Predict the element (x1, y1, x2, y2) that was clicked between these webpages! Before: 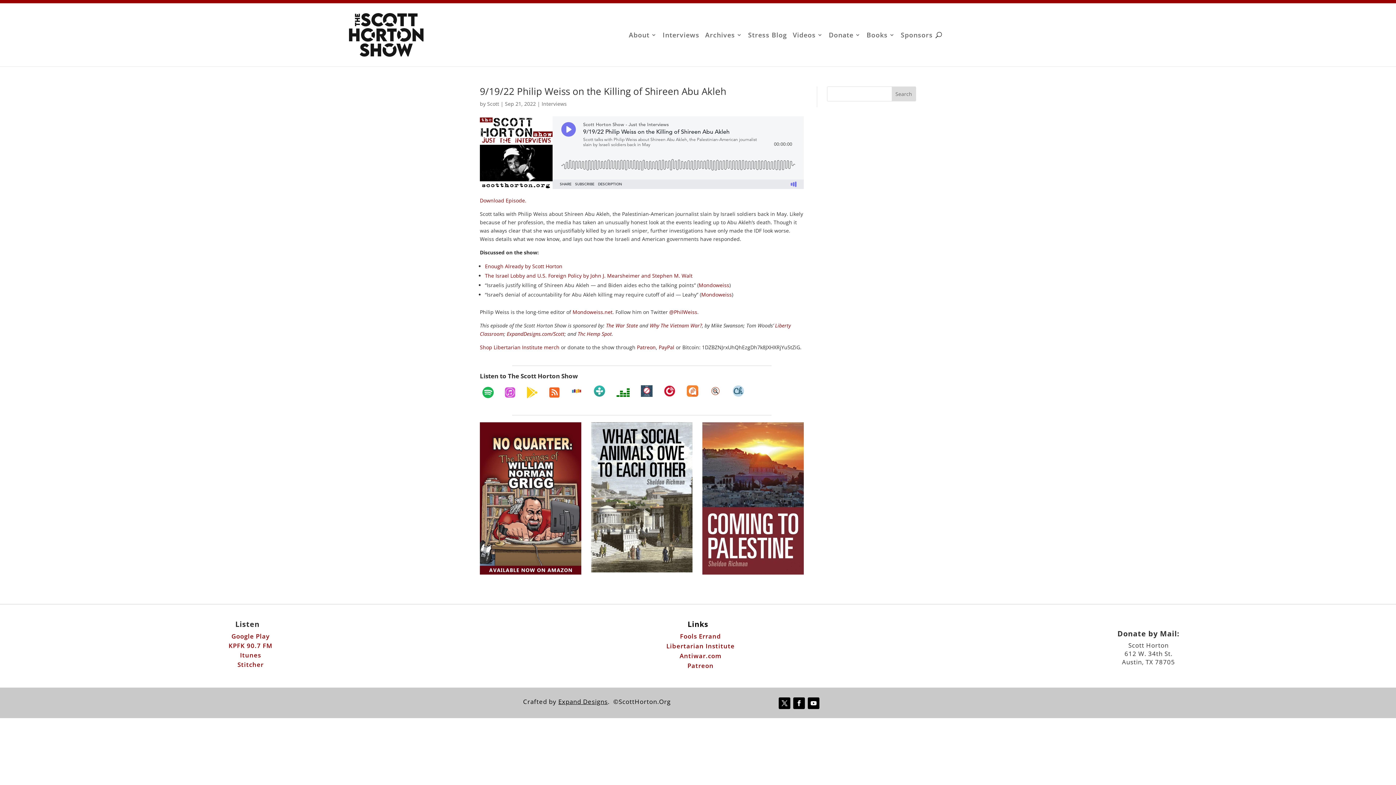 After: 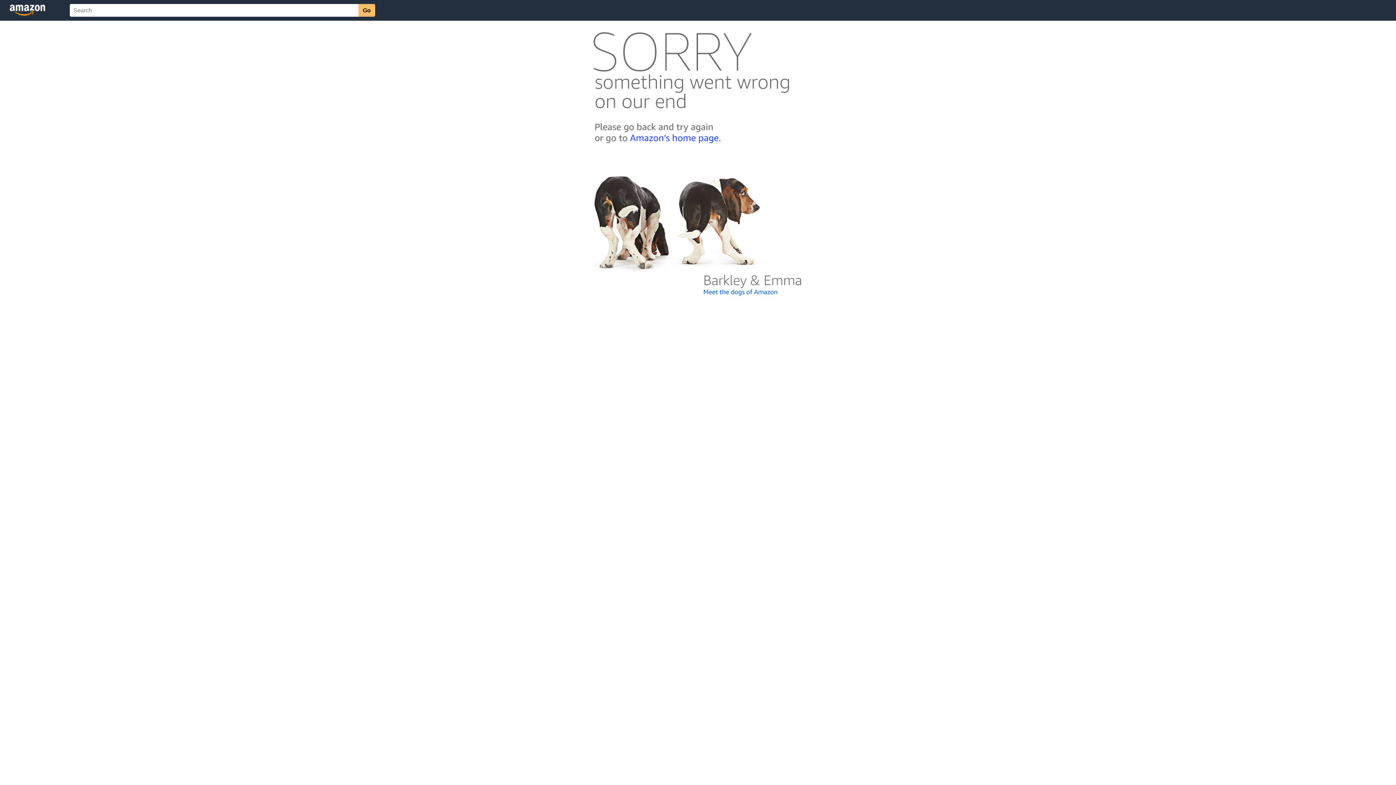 Action: label:  Why The Vietnam War? bbox: (648, 322, 702, 329)